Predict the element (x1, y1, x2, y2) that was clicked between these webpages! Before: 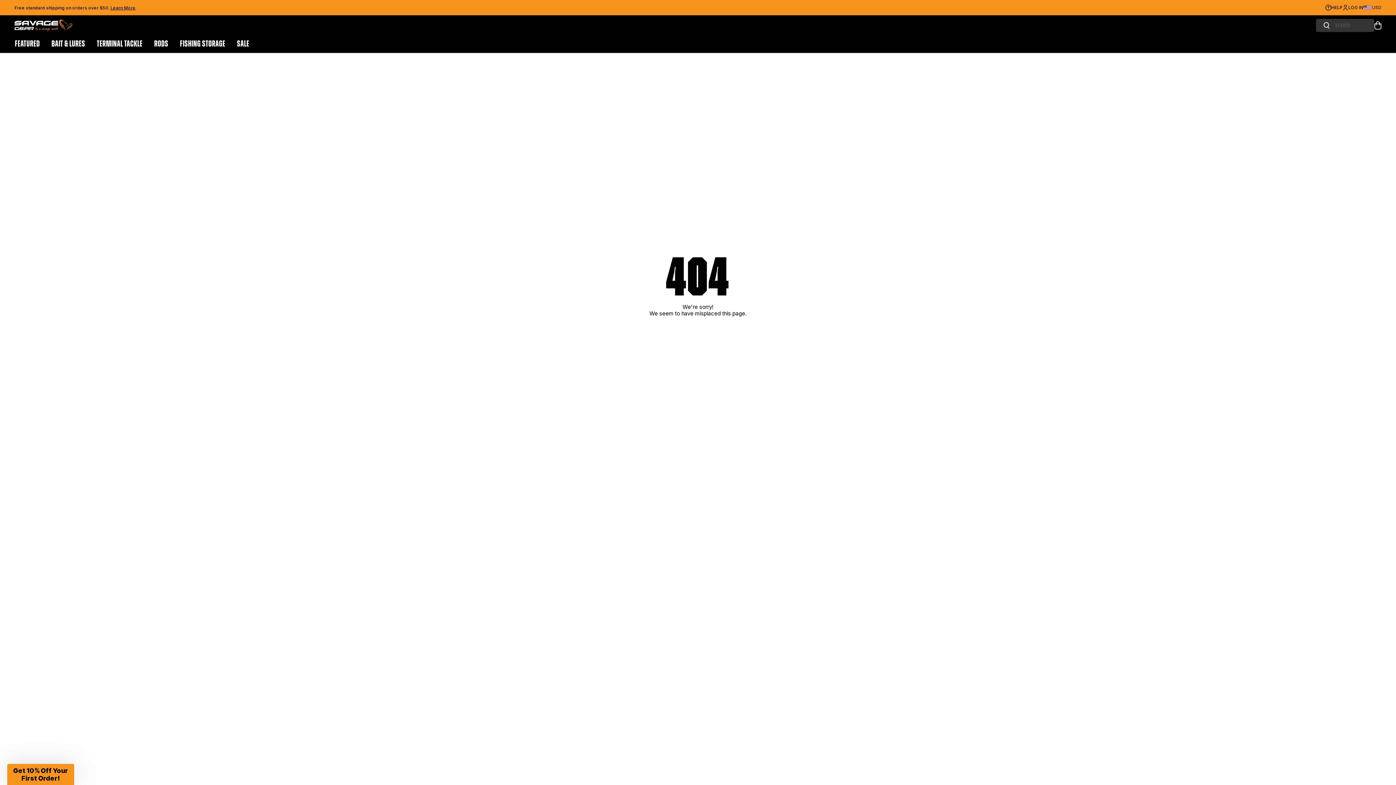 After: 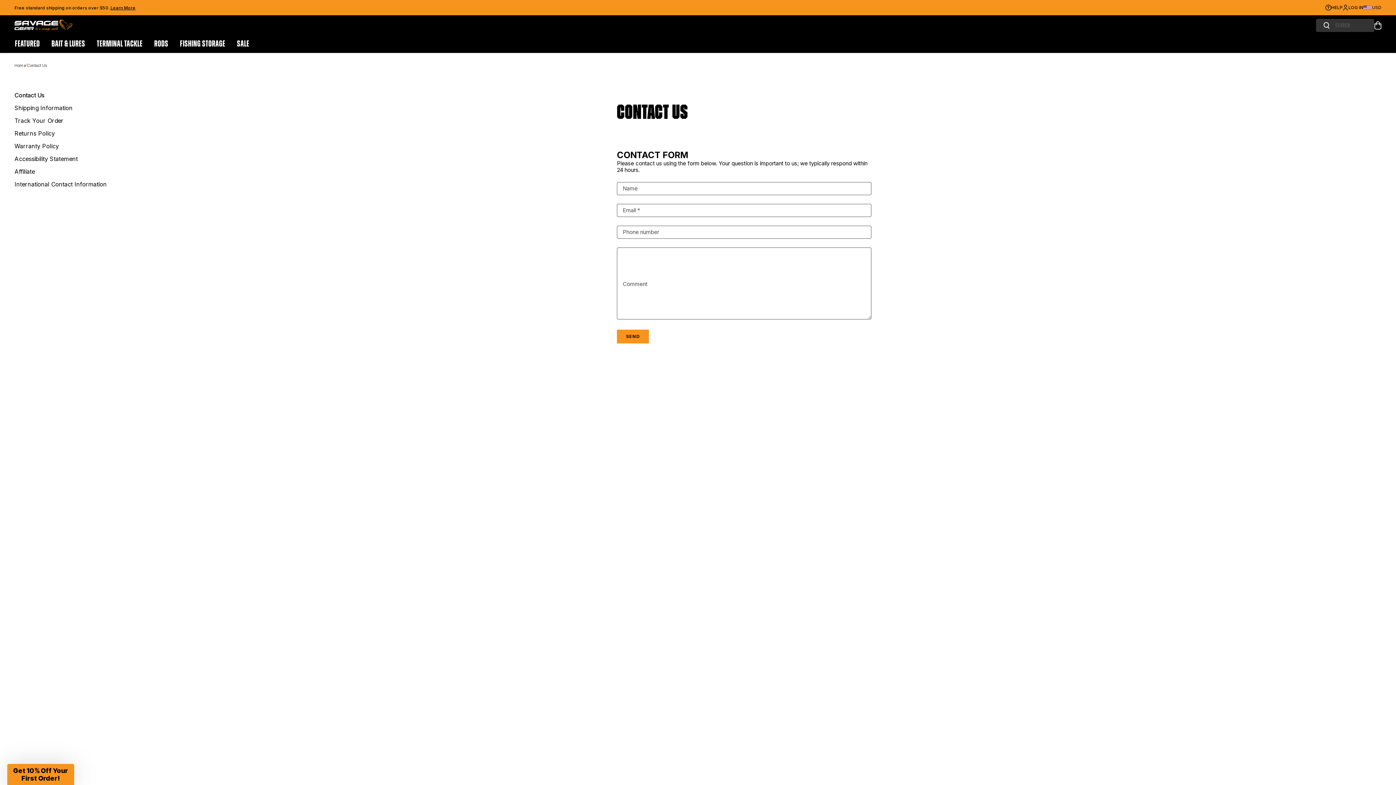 Action: bbox: (1325, 4, 1342, 10) label: HELP